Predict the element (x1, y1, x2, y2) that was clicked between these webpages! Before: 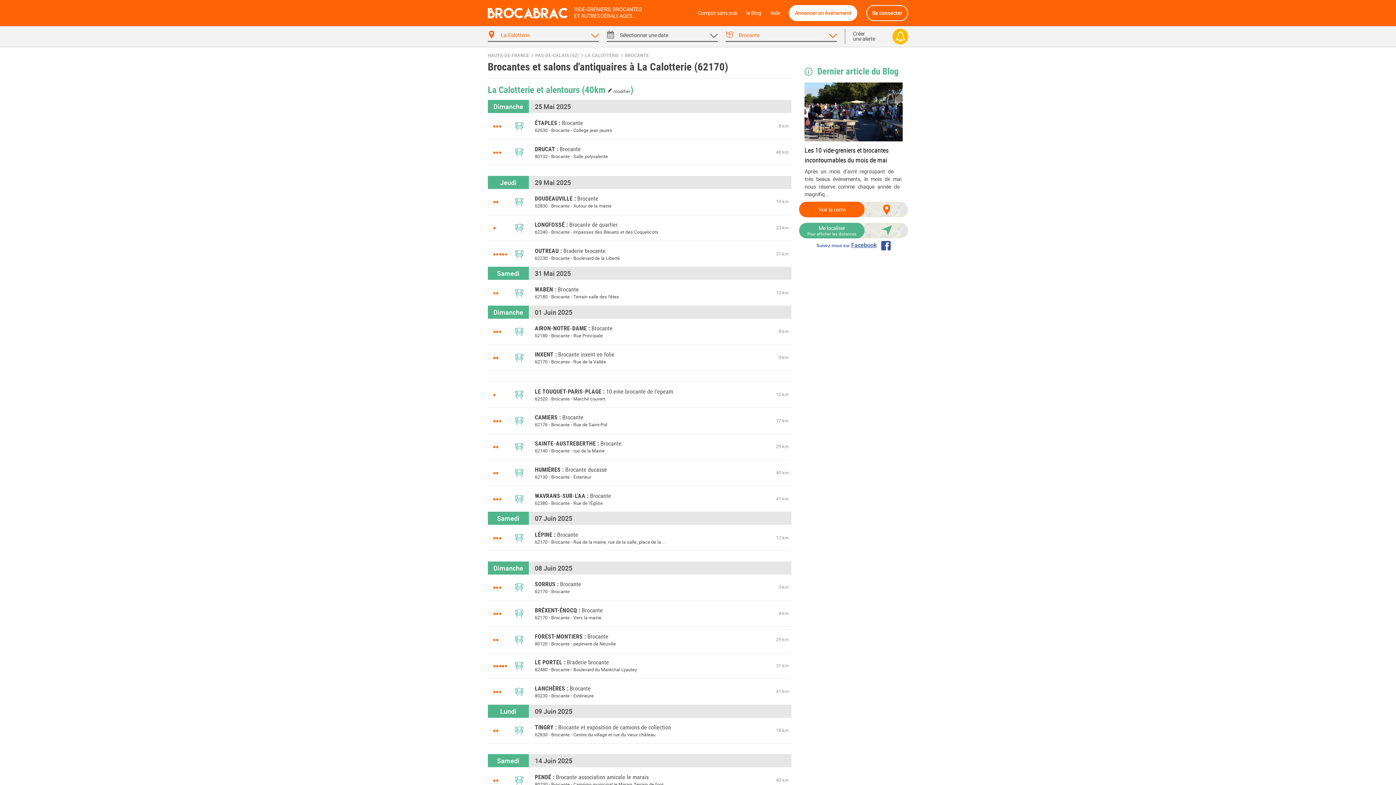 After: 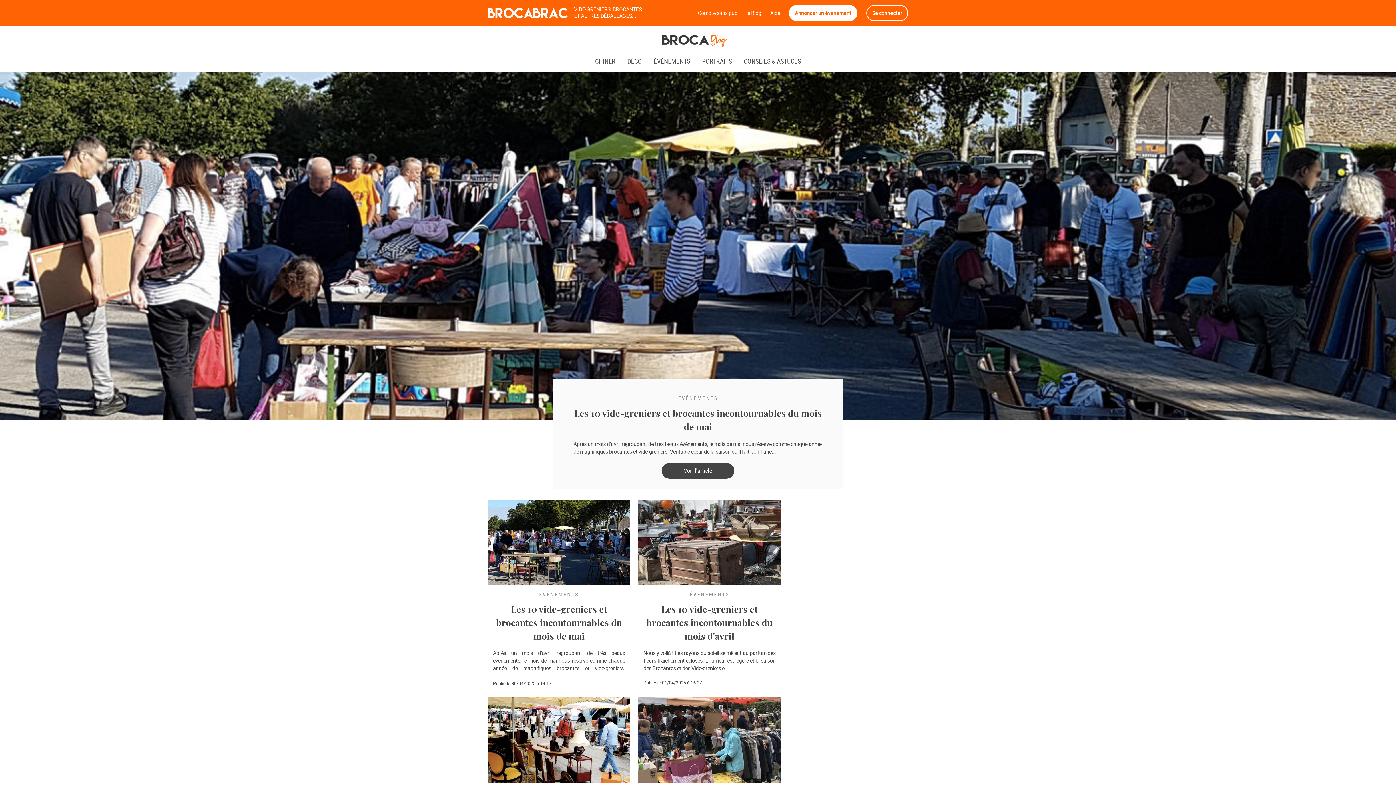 Action: label: le Blog bbox: (746, 5, 761, 20)